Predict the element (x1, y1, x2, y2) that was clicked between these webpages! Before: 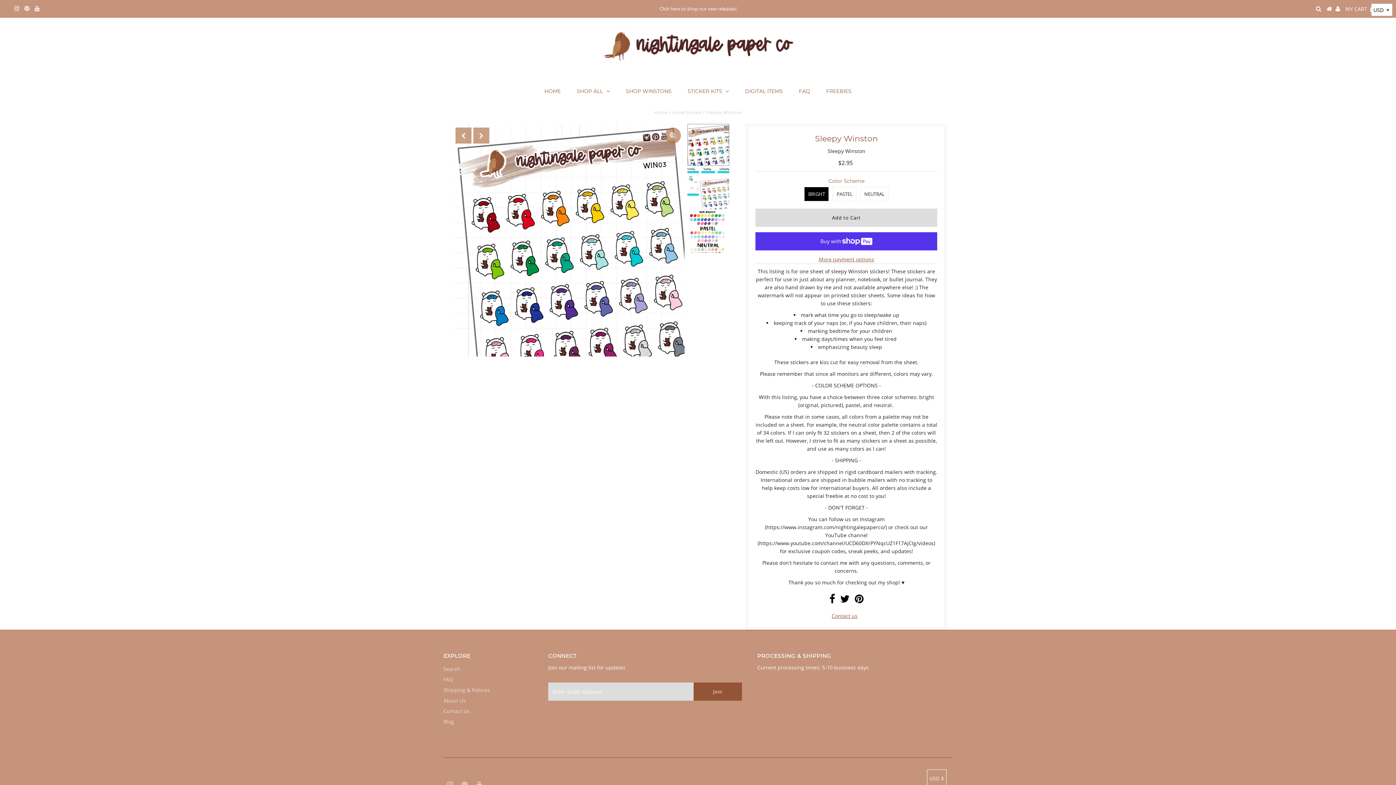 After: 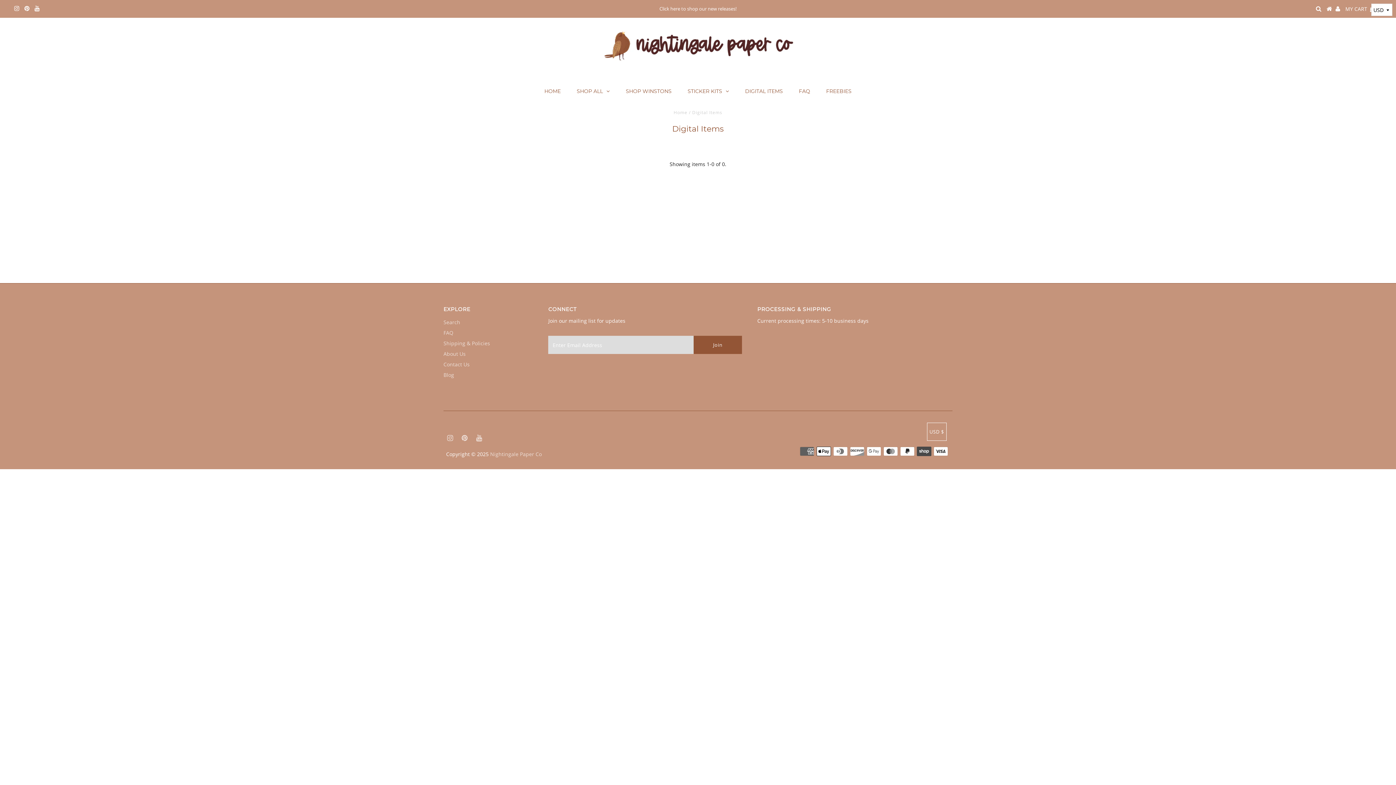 Action: bbox: (738, 82, 790, 100) label: DIGITAL ITEMS